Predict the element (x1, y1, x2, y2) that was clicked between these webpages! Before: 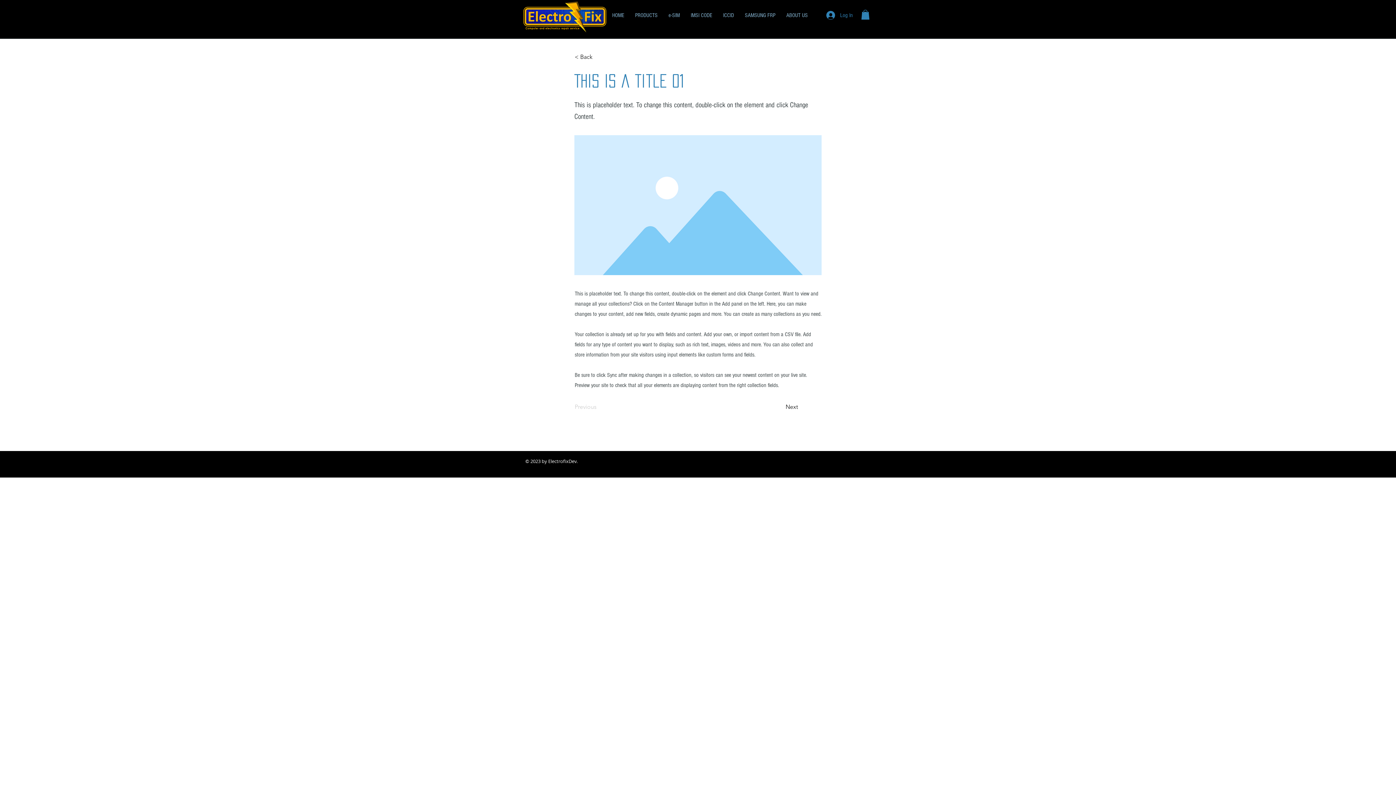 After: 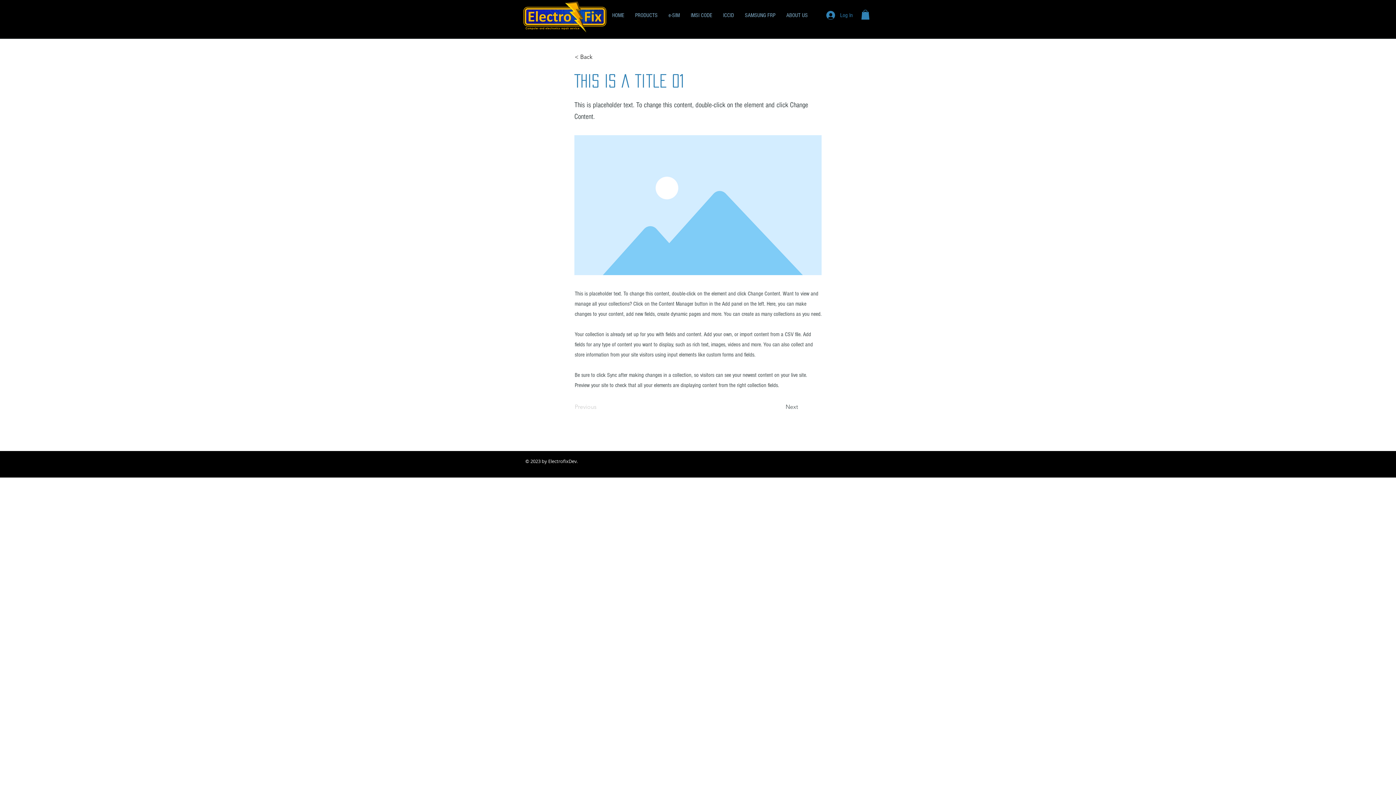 Action: bbox: (785, 400, 822, 414) label: Next